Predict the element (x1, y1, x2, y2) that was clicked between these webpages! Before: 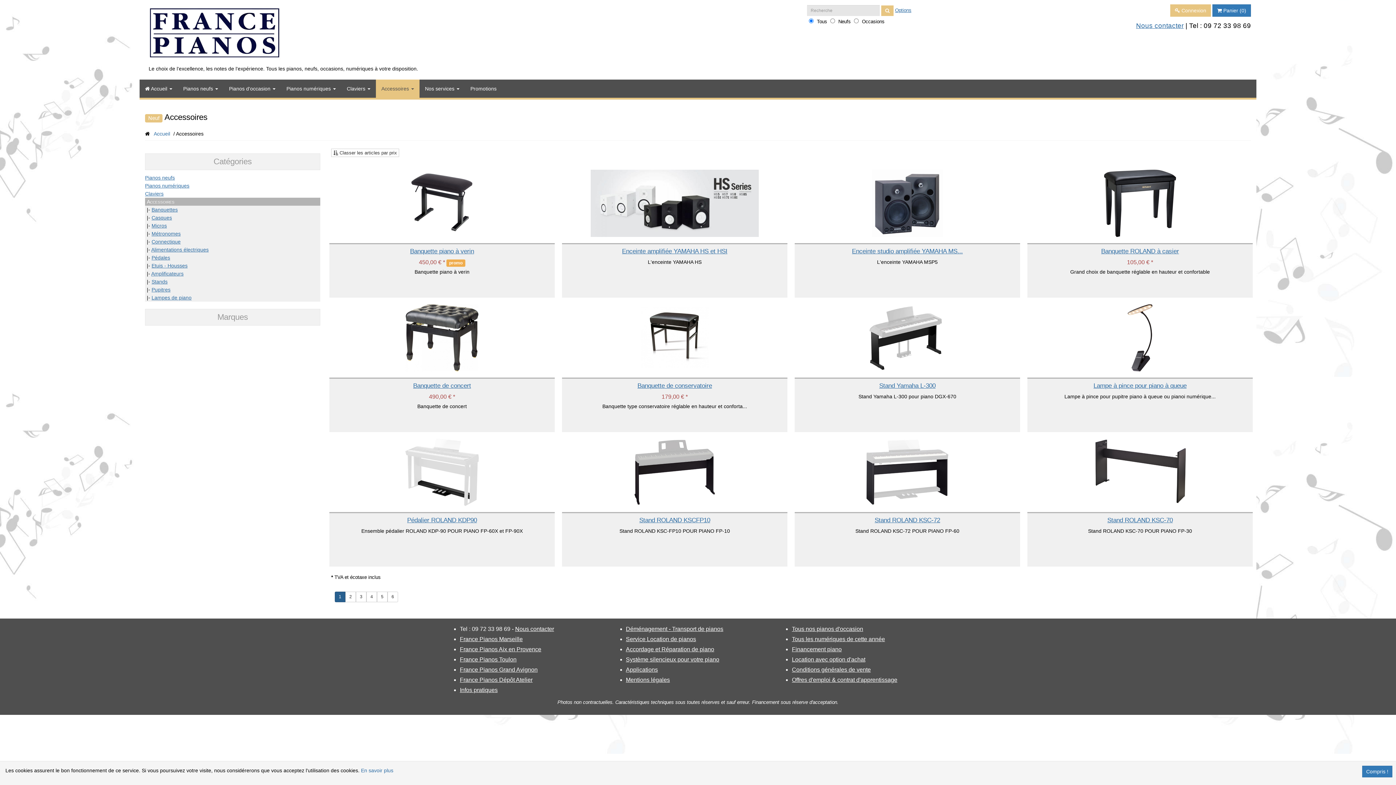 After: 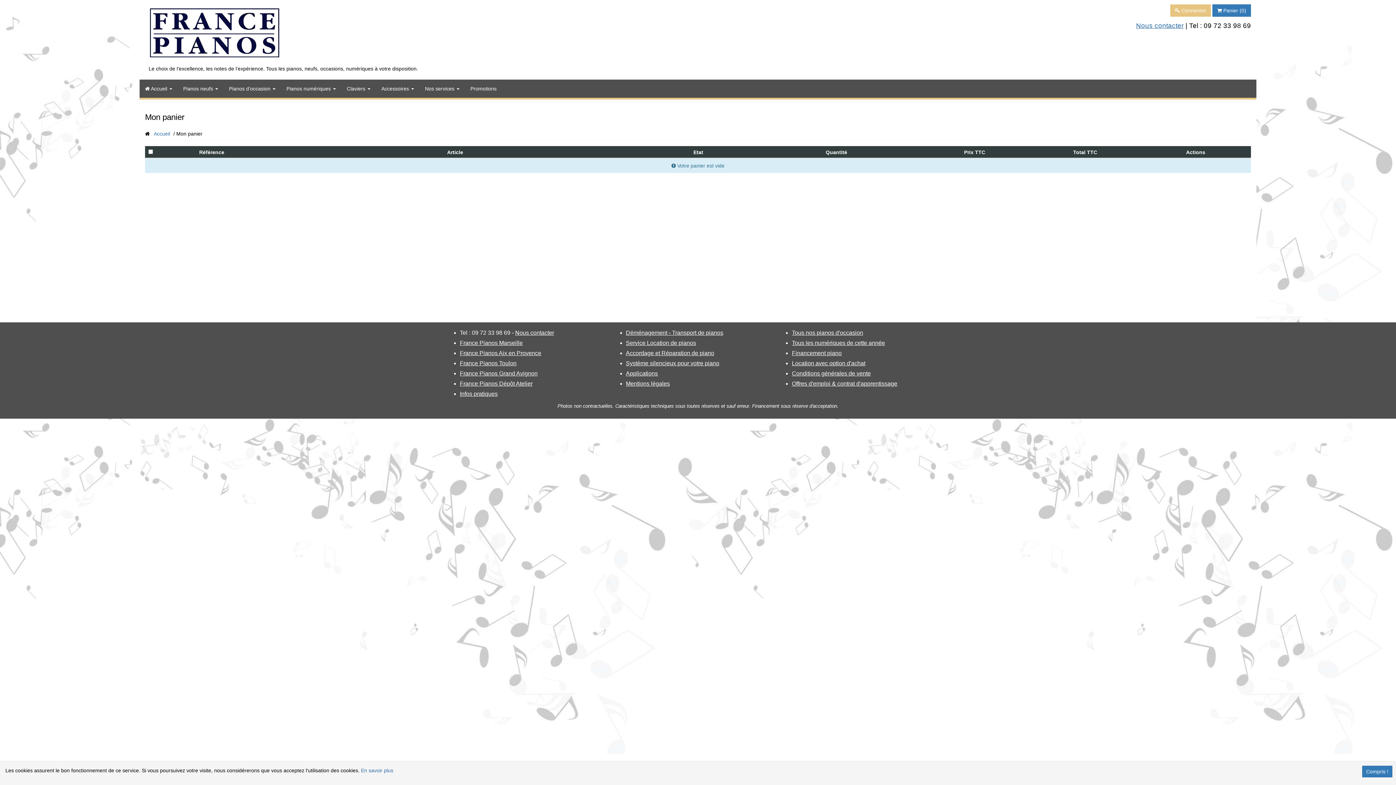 Action: label:  Panier (0) bbox: (1212, 4, 1251, 16)